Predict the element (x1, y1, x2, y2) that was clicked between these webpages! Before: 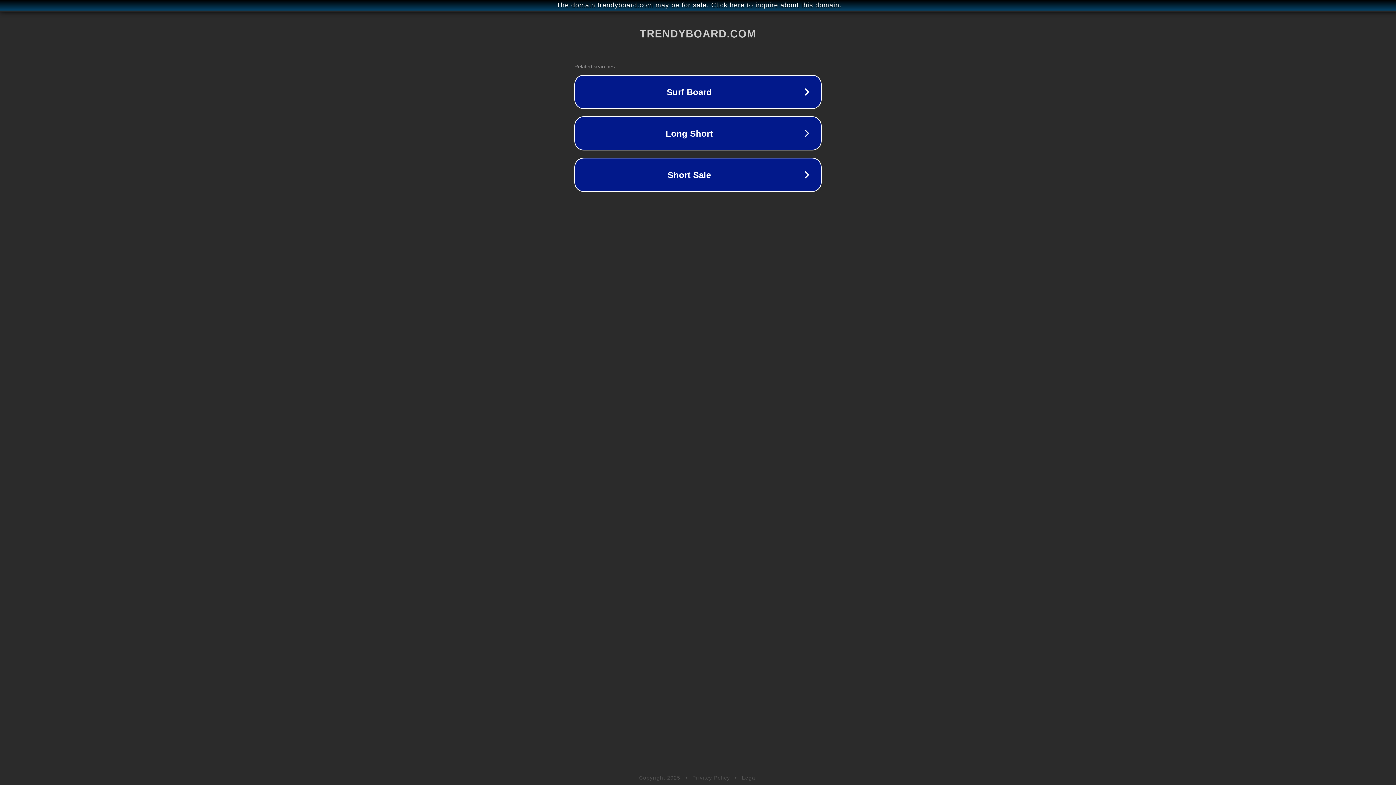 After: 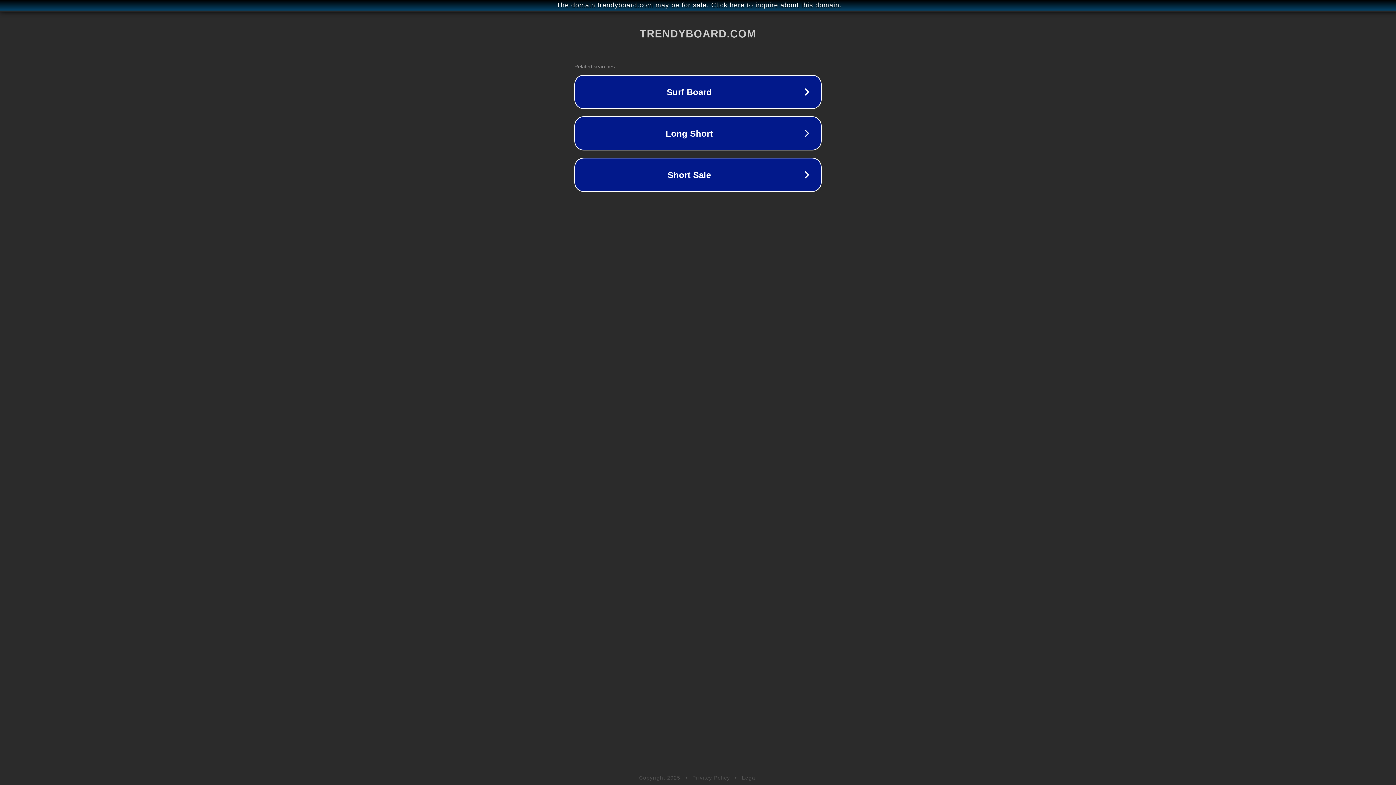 Action: label: Legal bbox: (742, 775, 757, 781)